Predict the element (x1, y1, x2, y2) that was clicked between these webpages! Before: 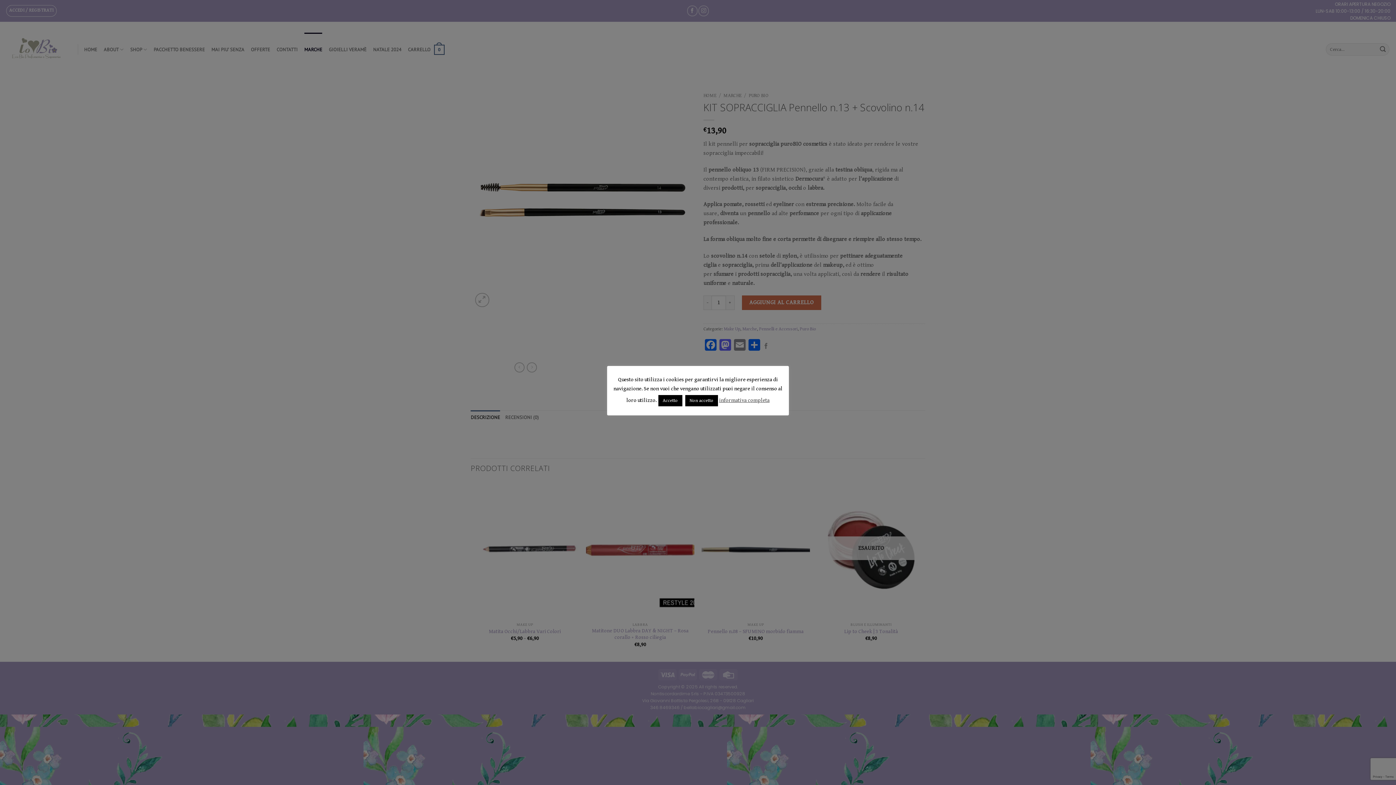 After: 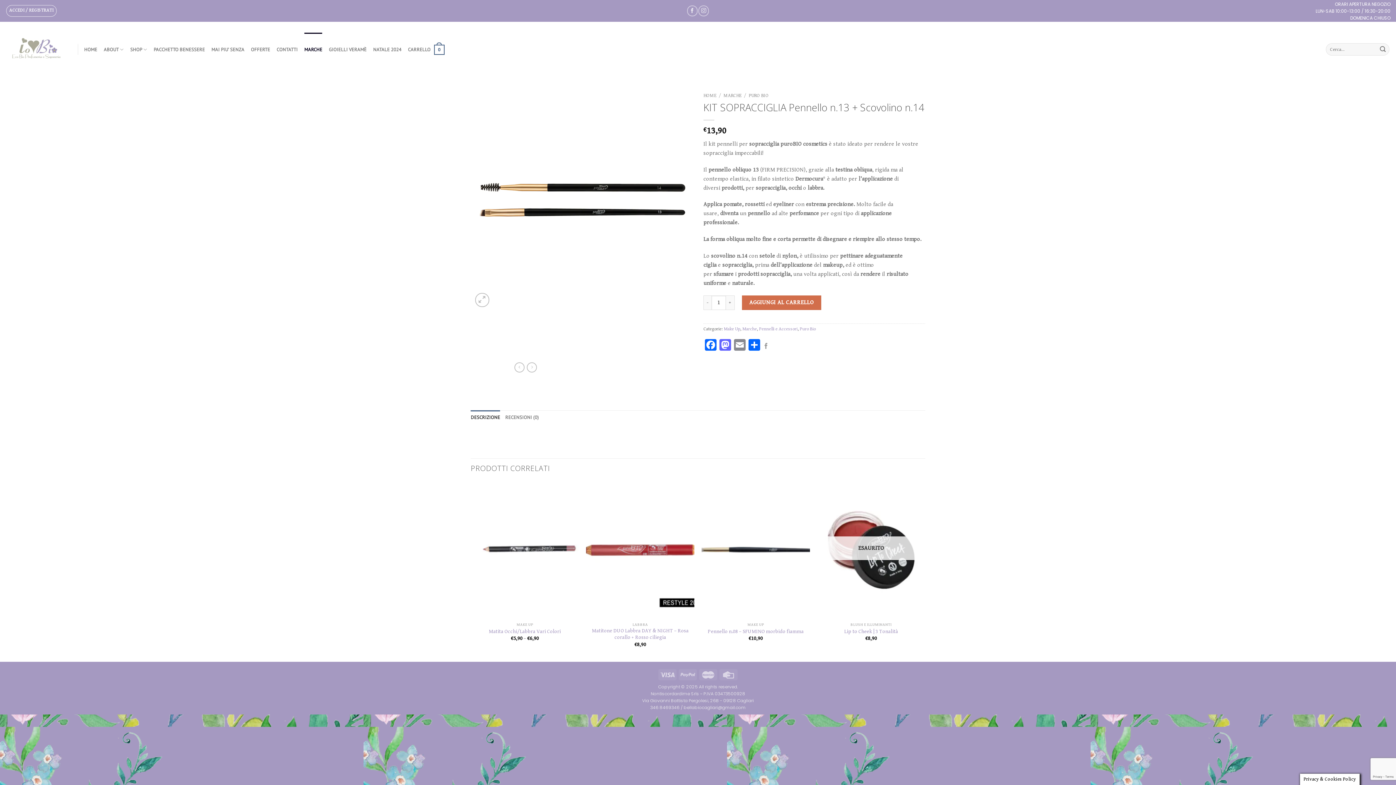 Action: bbox: (658, 395, 682, 406) label: Accetto